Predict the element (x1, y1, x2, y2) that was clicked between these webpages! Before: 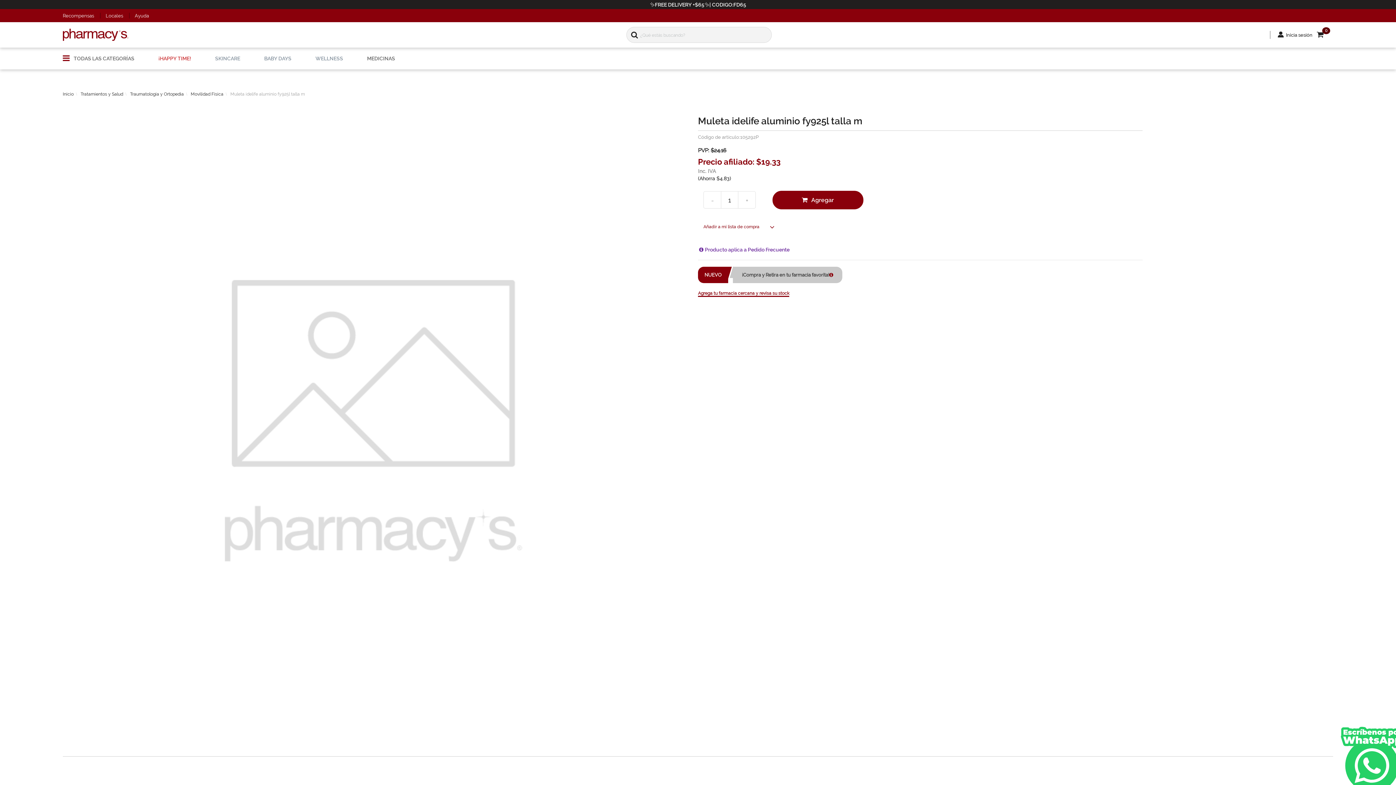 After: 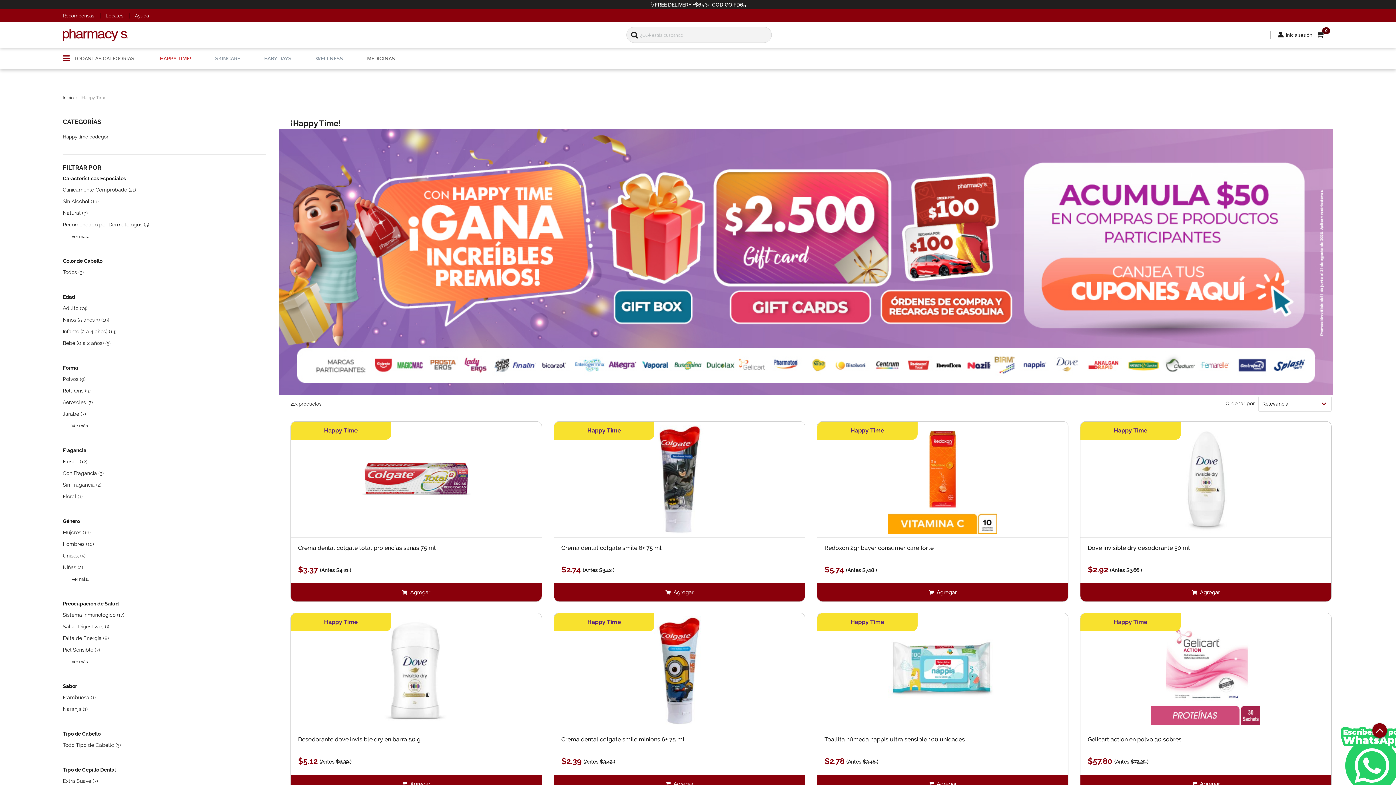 Action: bbox: (158, 47, 191, 69) label: ¡HAPPY TIME!